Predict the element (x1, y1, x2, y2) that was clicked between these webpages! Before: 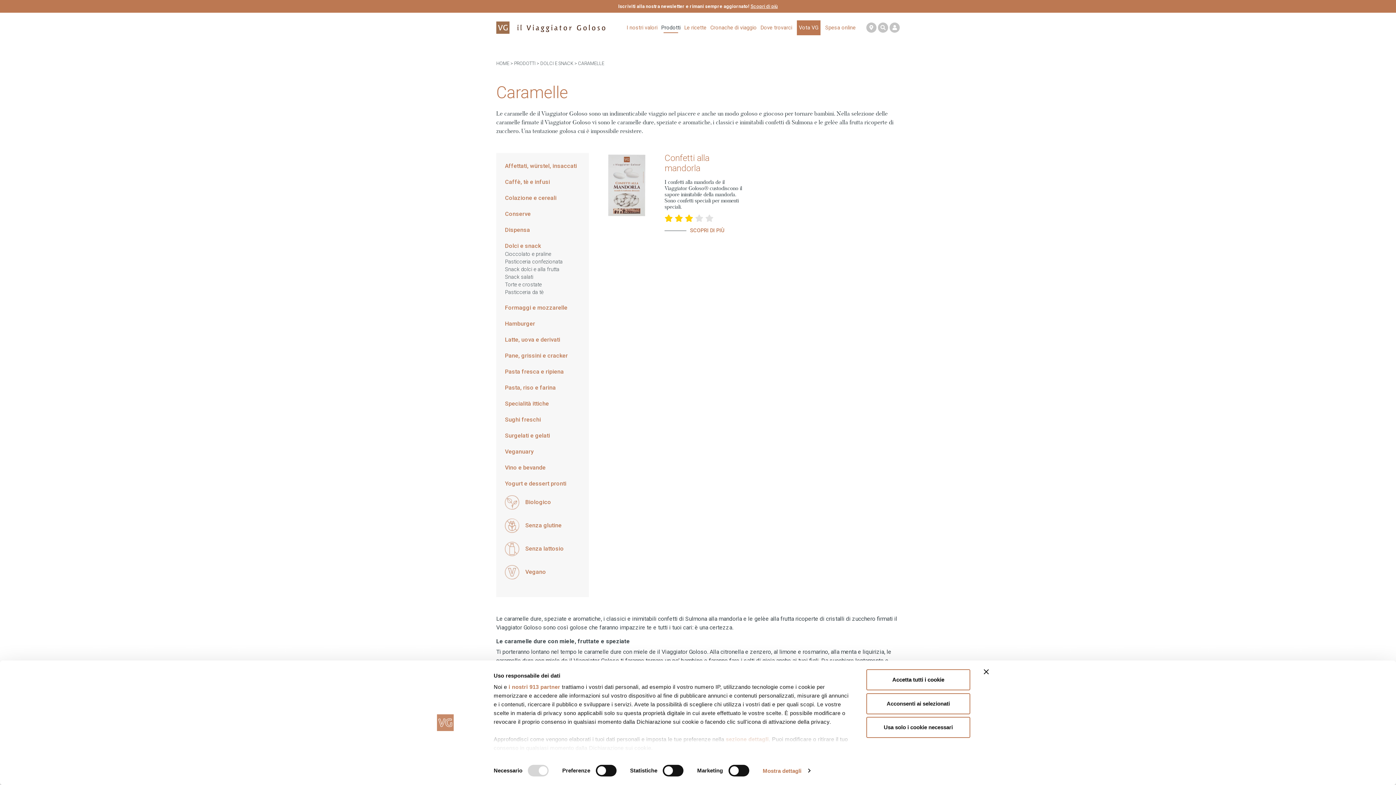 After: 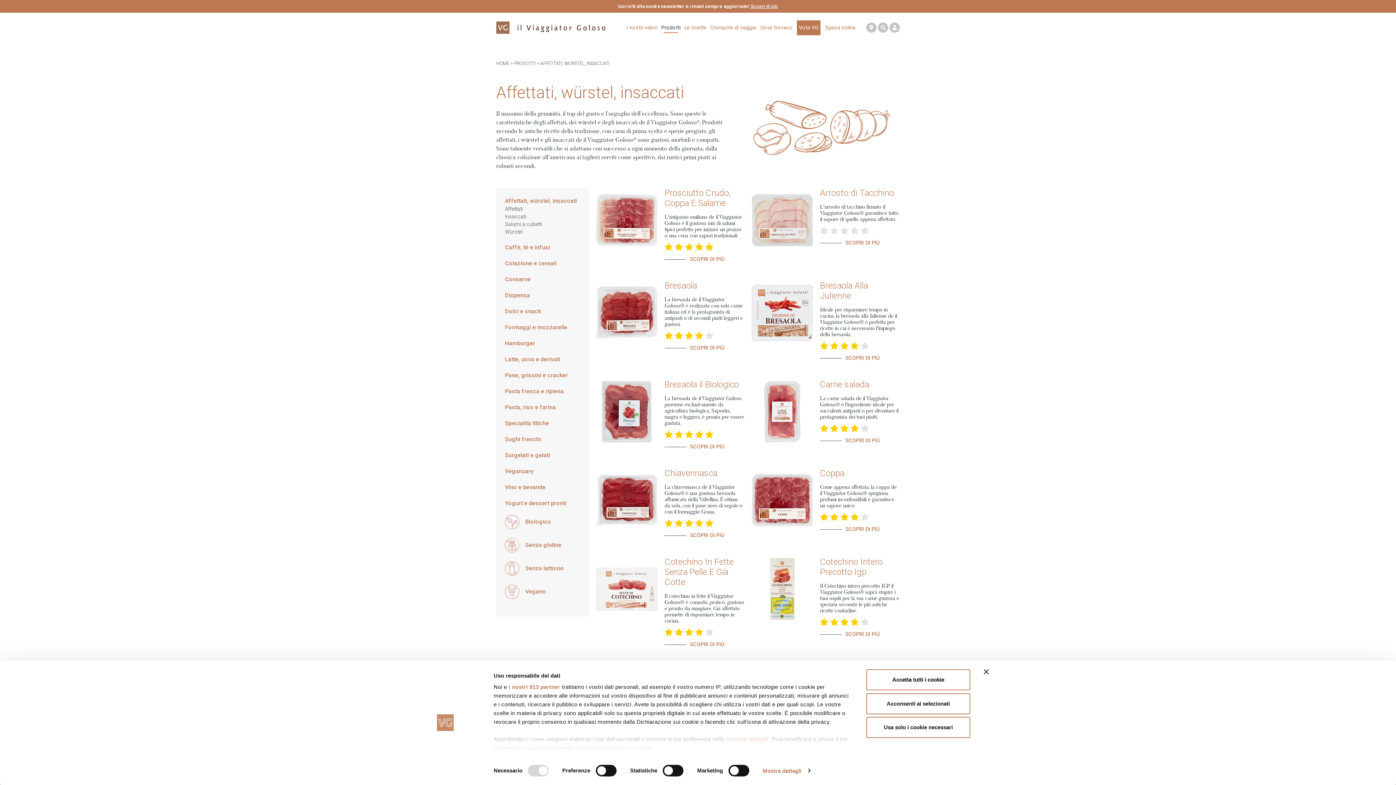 Action: bbox: (505, 162, 577, 169) label: Affettati, würstel, insaccati